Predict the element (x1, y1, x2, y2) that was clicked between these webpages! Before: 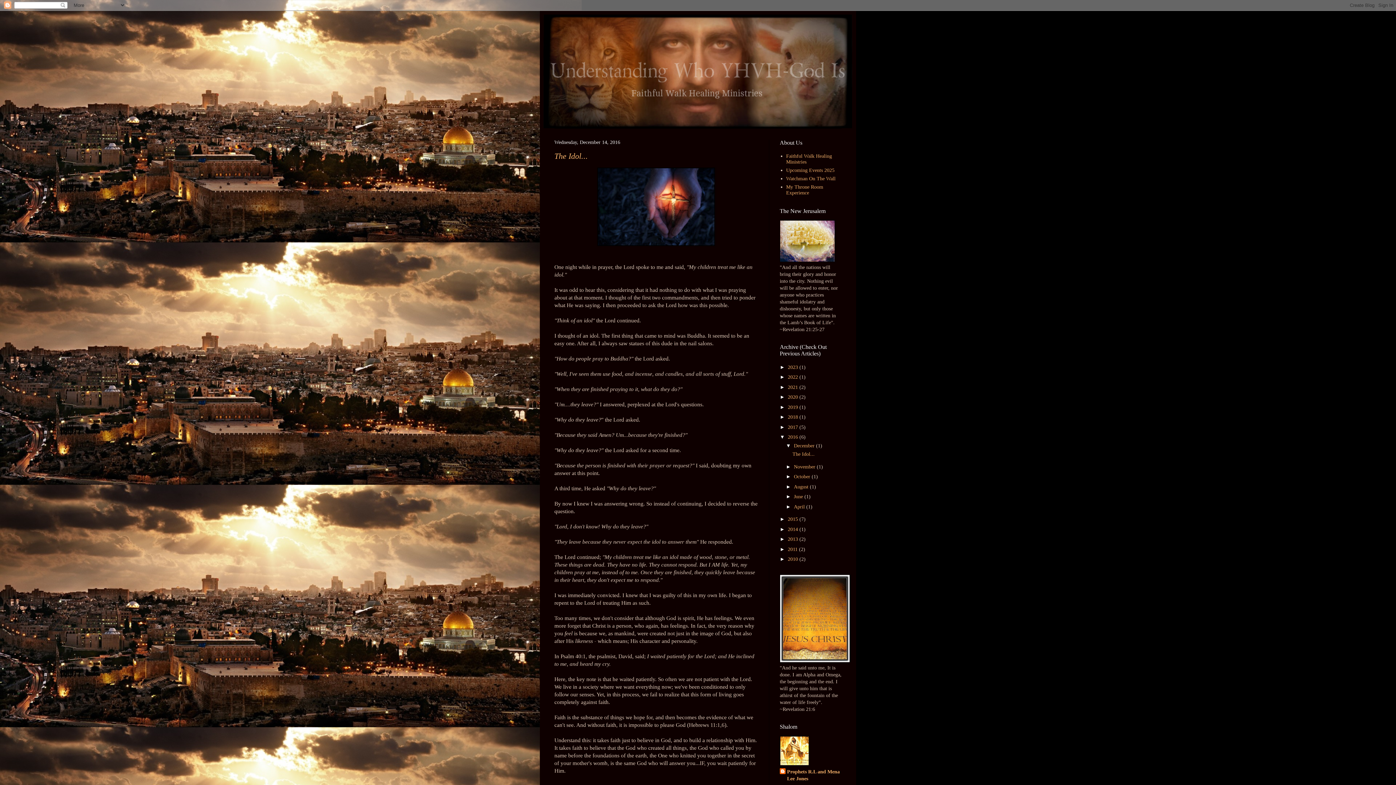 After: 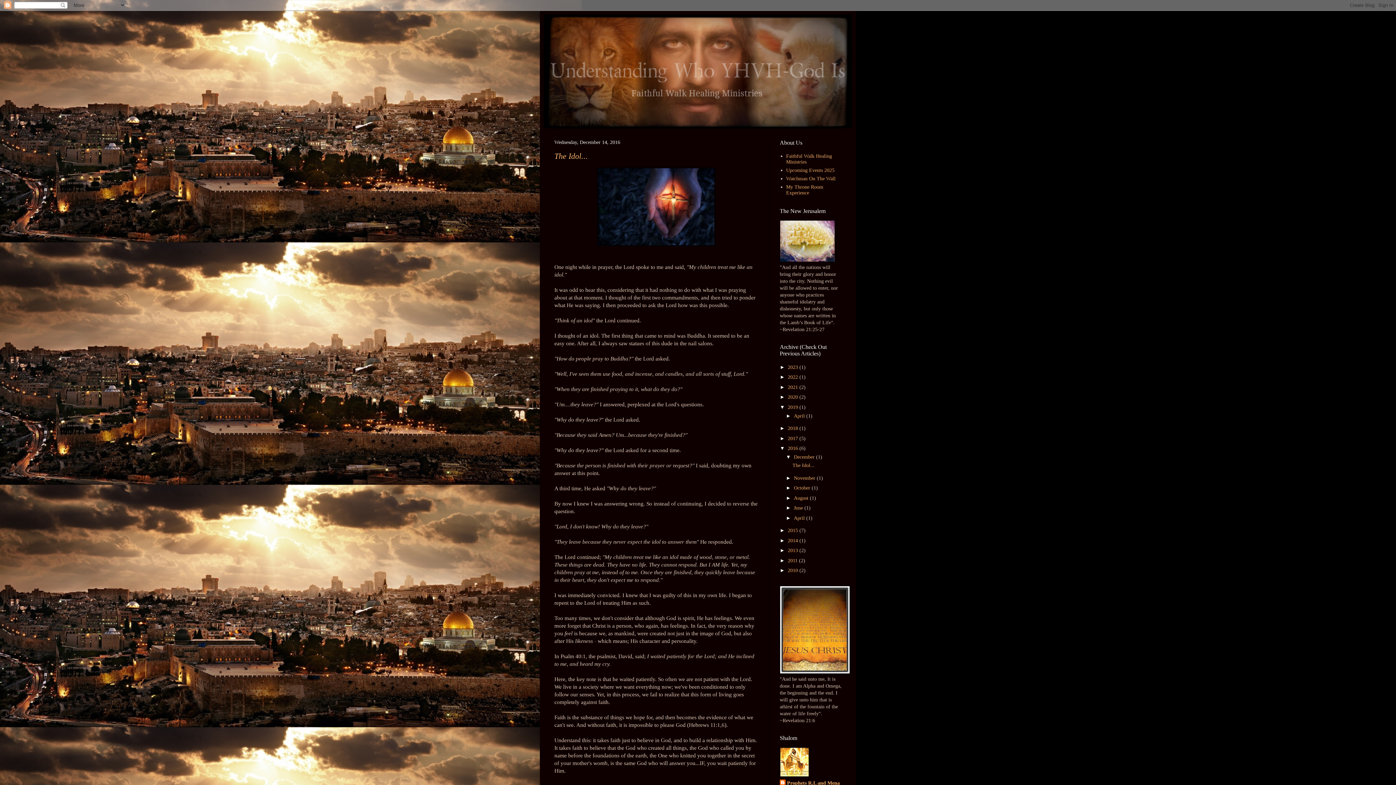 Action: bbox: (780, 404, 788, 410) label: ►  